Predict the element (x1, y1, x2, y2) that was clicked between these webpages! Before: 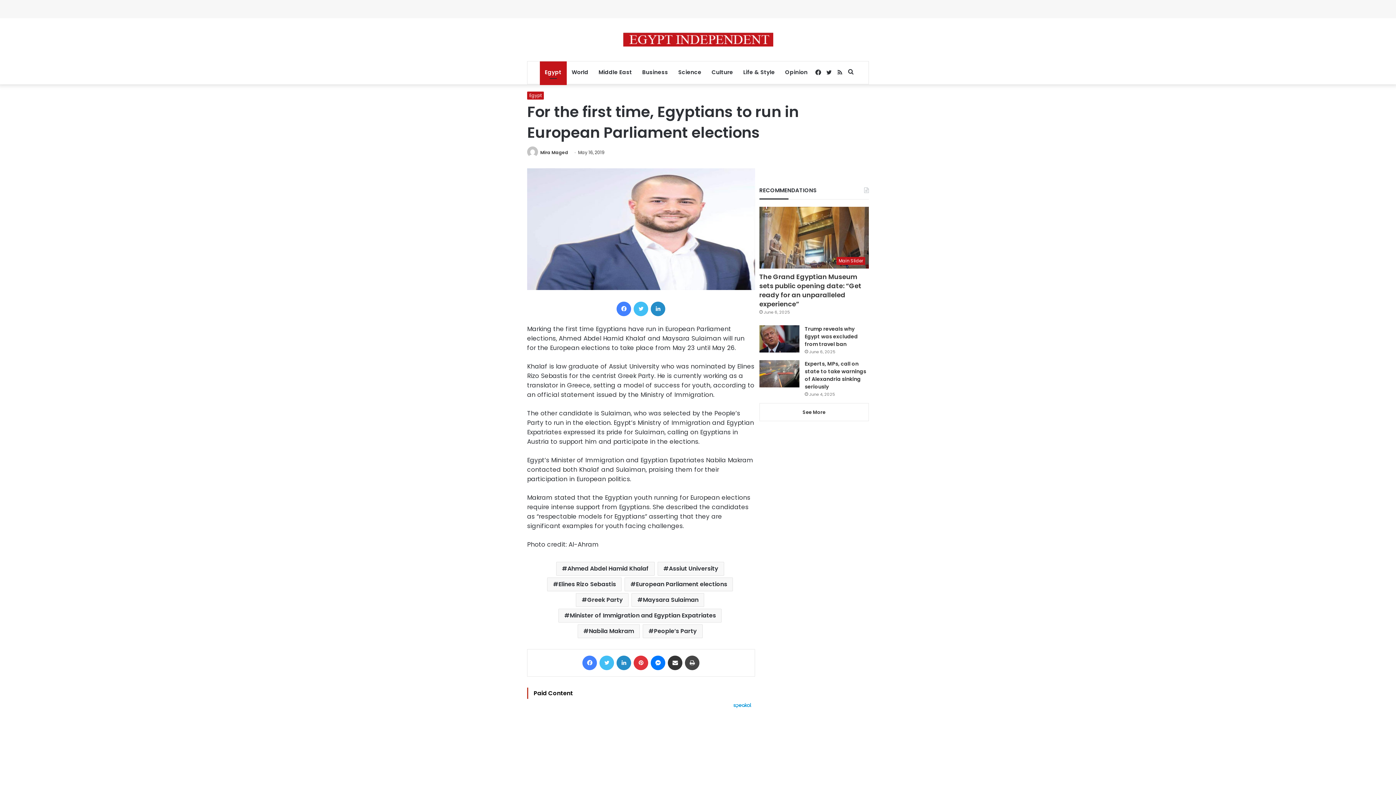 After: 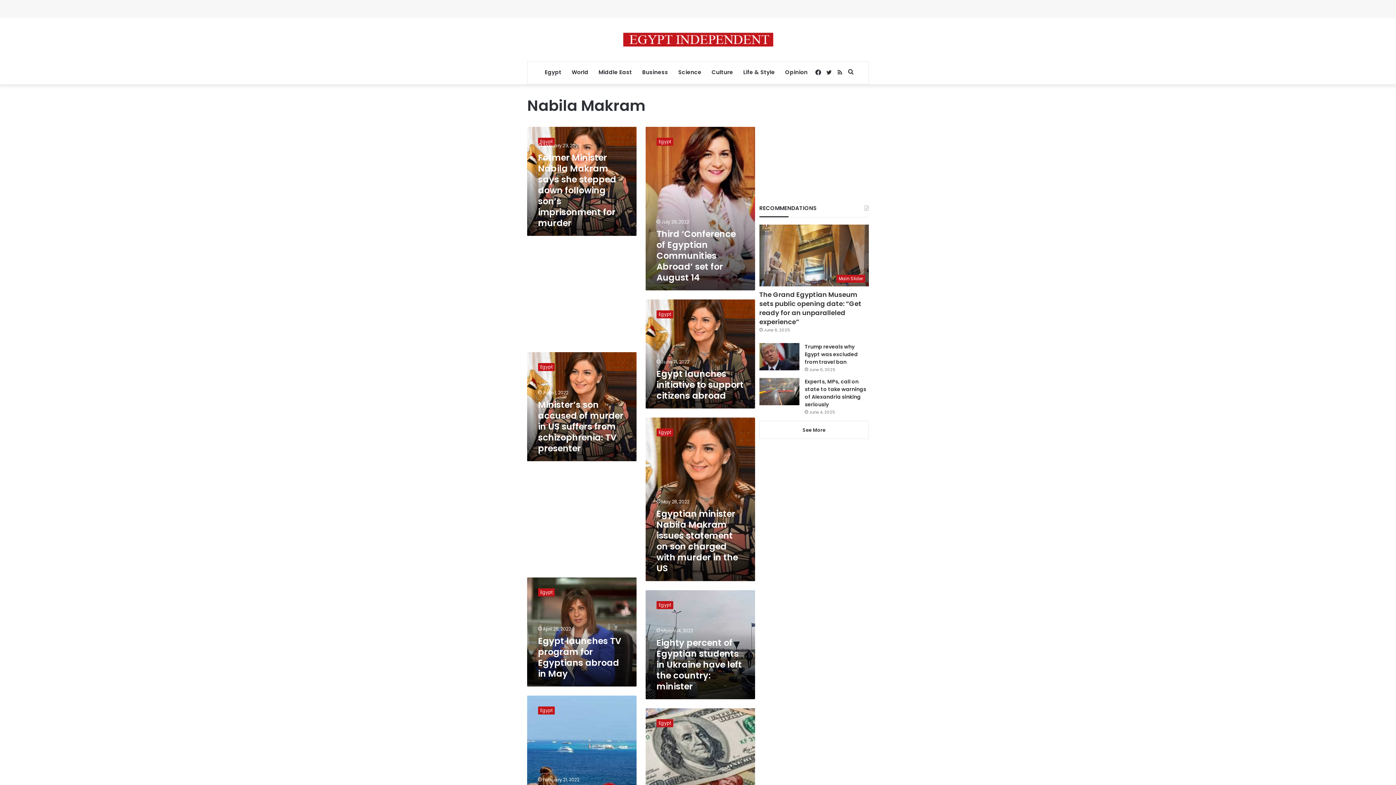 Action: bbox: (577, 624, 639, 638) label: Nabila Makram